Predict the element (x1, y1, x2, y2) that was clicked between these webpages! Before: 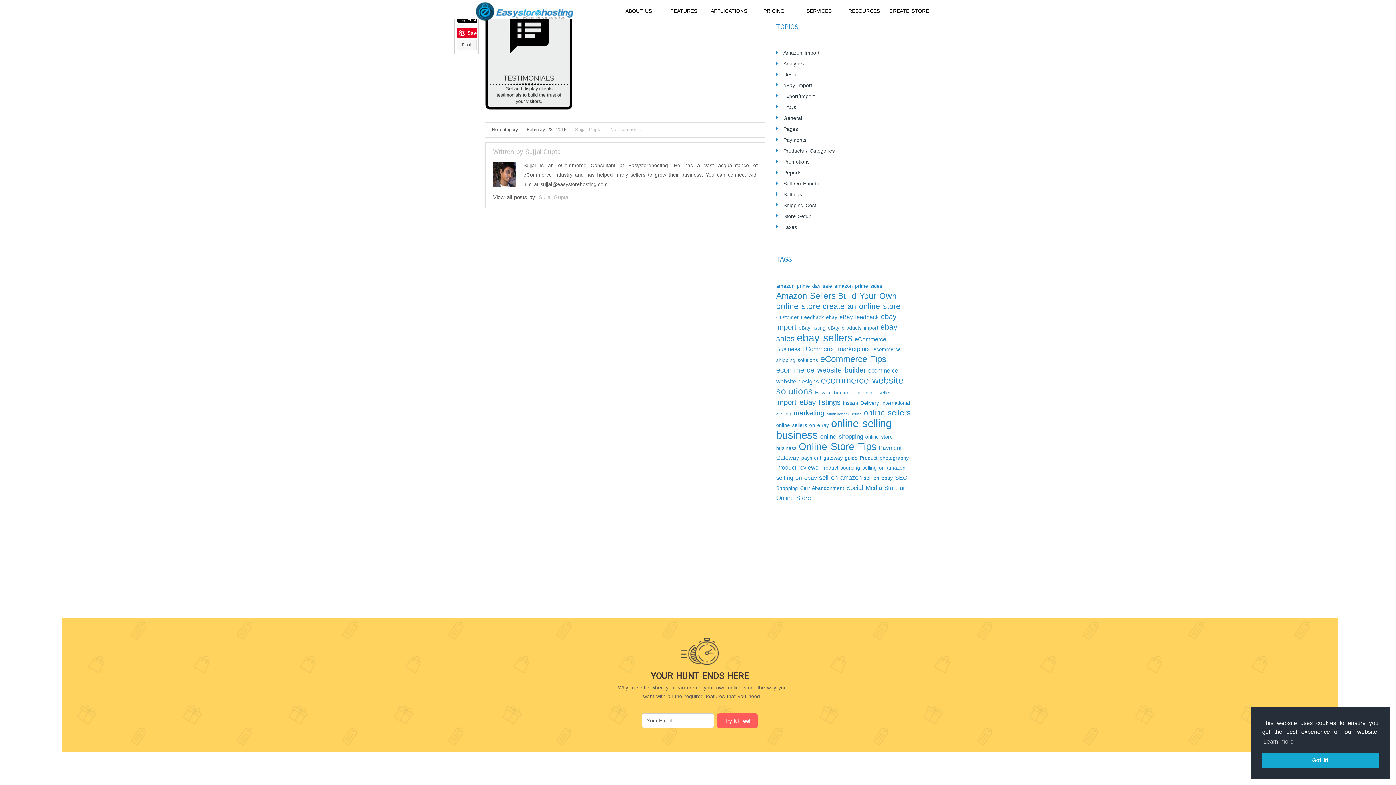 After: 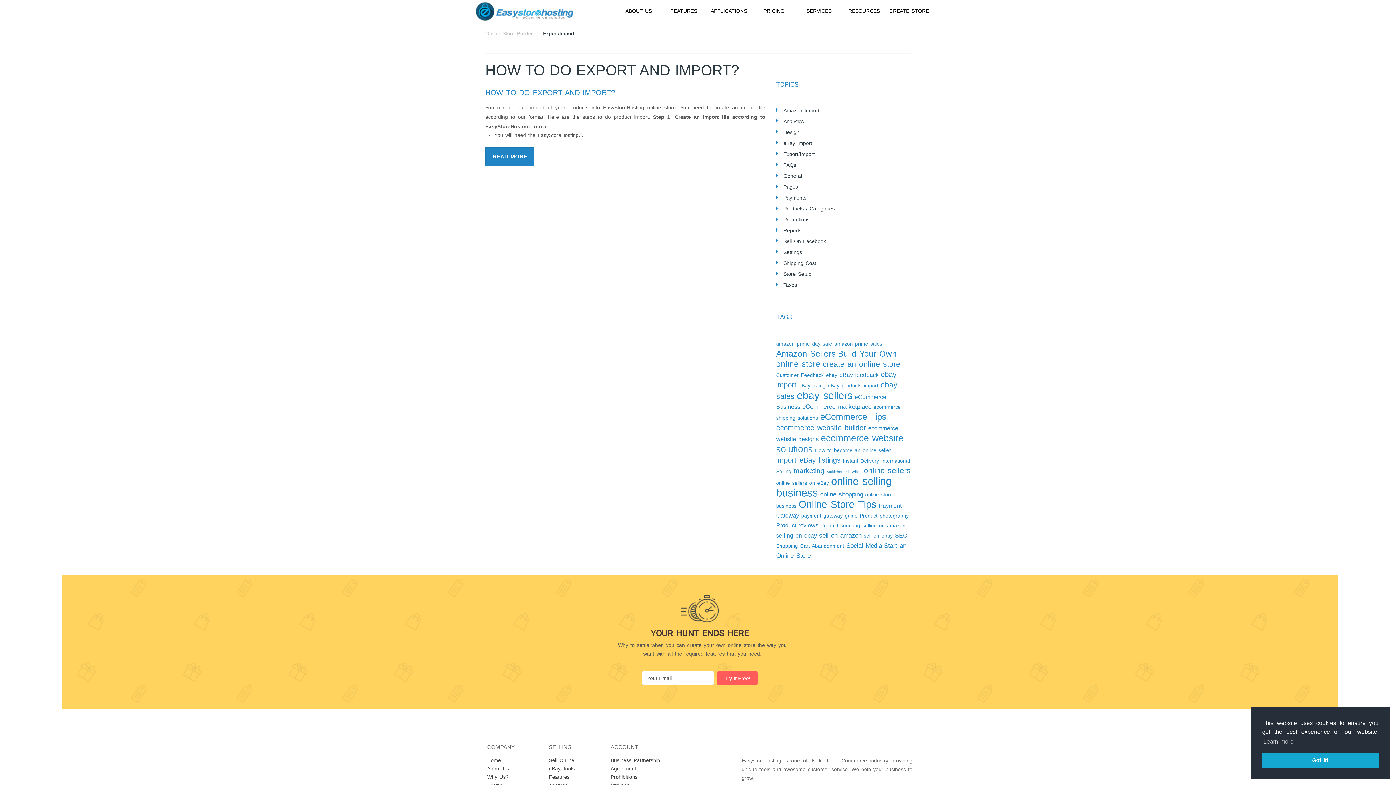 Action: label: Export/Import bbox: (783, 93, 814, 99)